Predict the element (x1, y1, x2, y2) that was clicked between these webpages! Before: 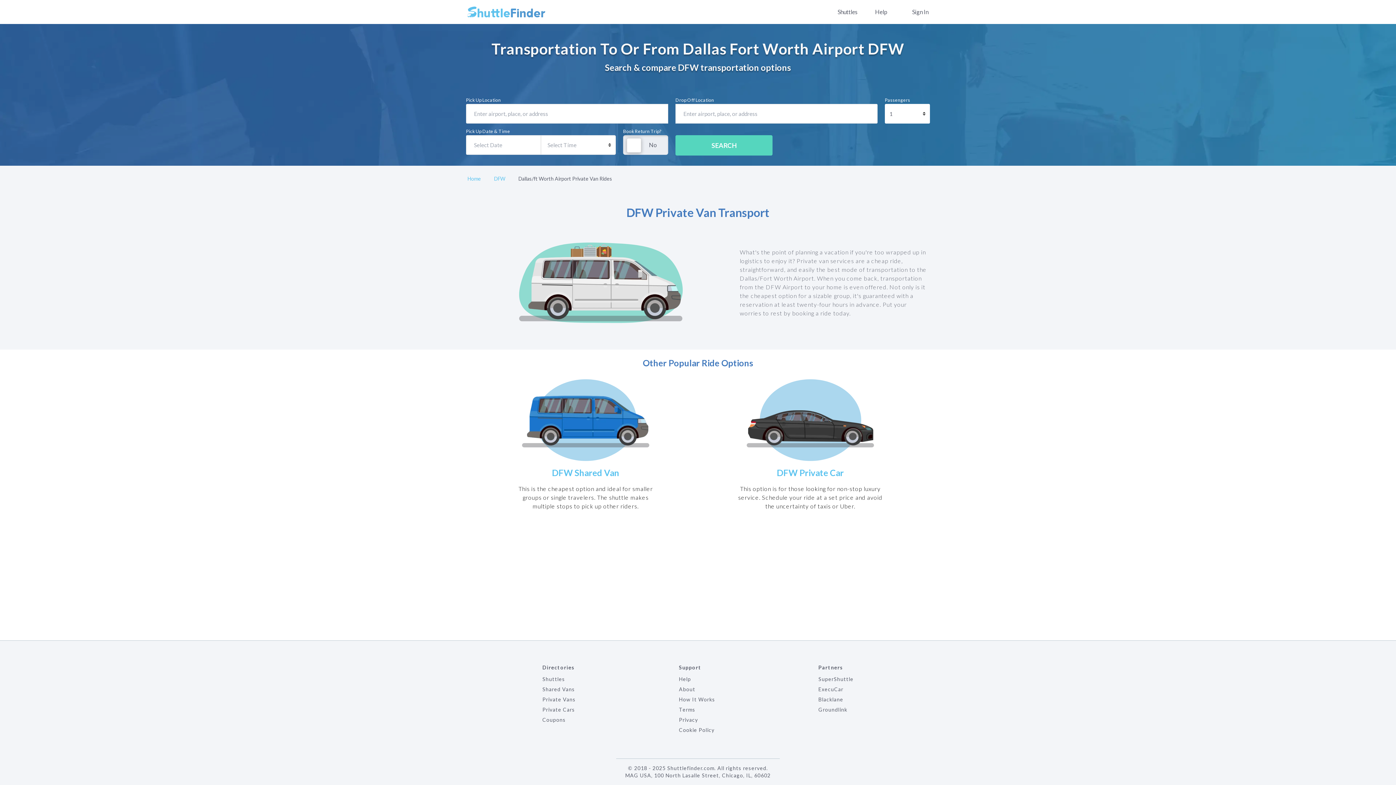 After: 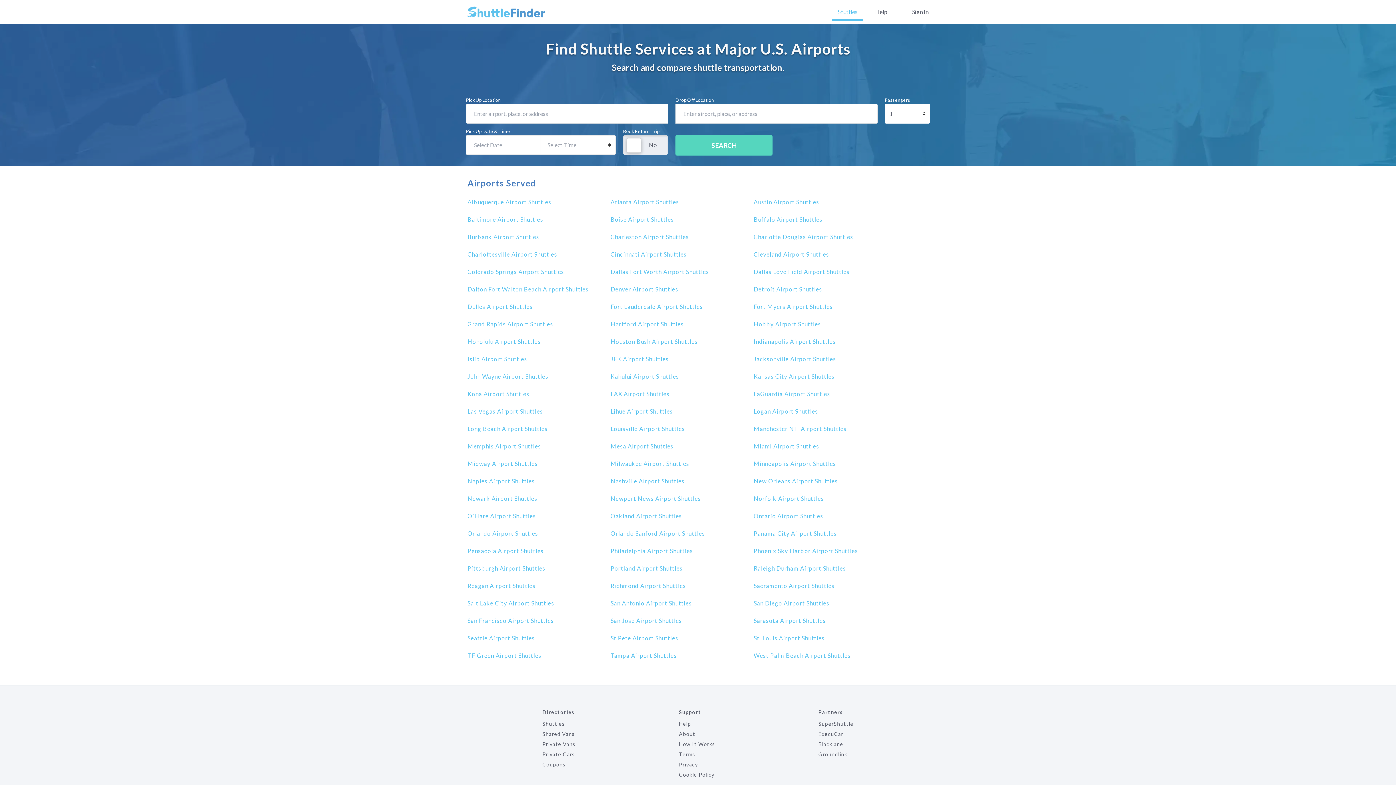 Action: label: Shuttles bbox: (834, 4, 860, 19)